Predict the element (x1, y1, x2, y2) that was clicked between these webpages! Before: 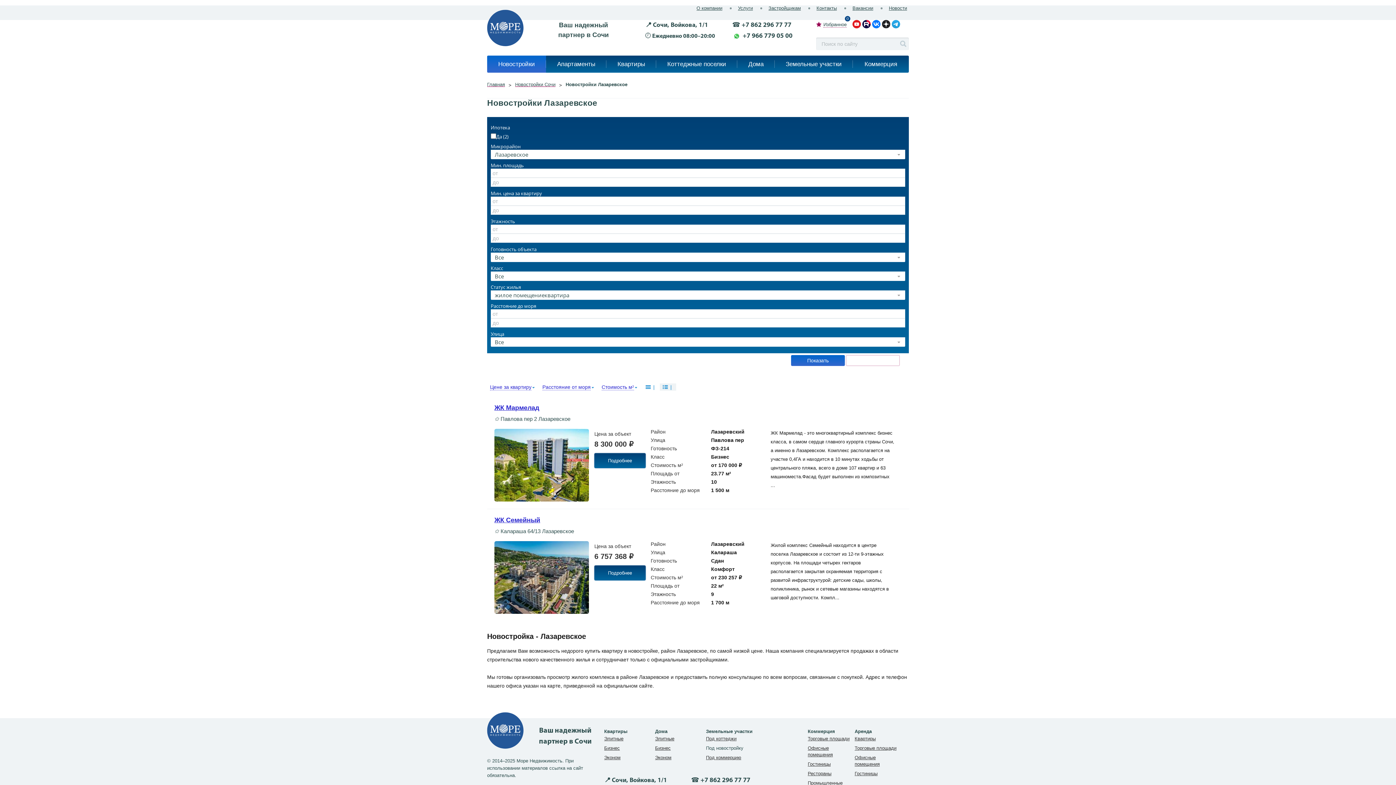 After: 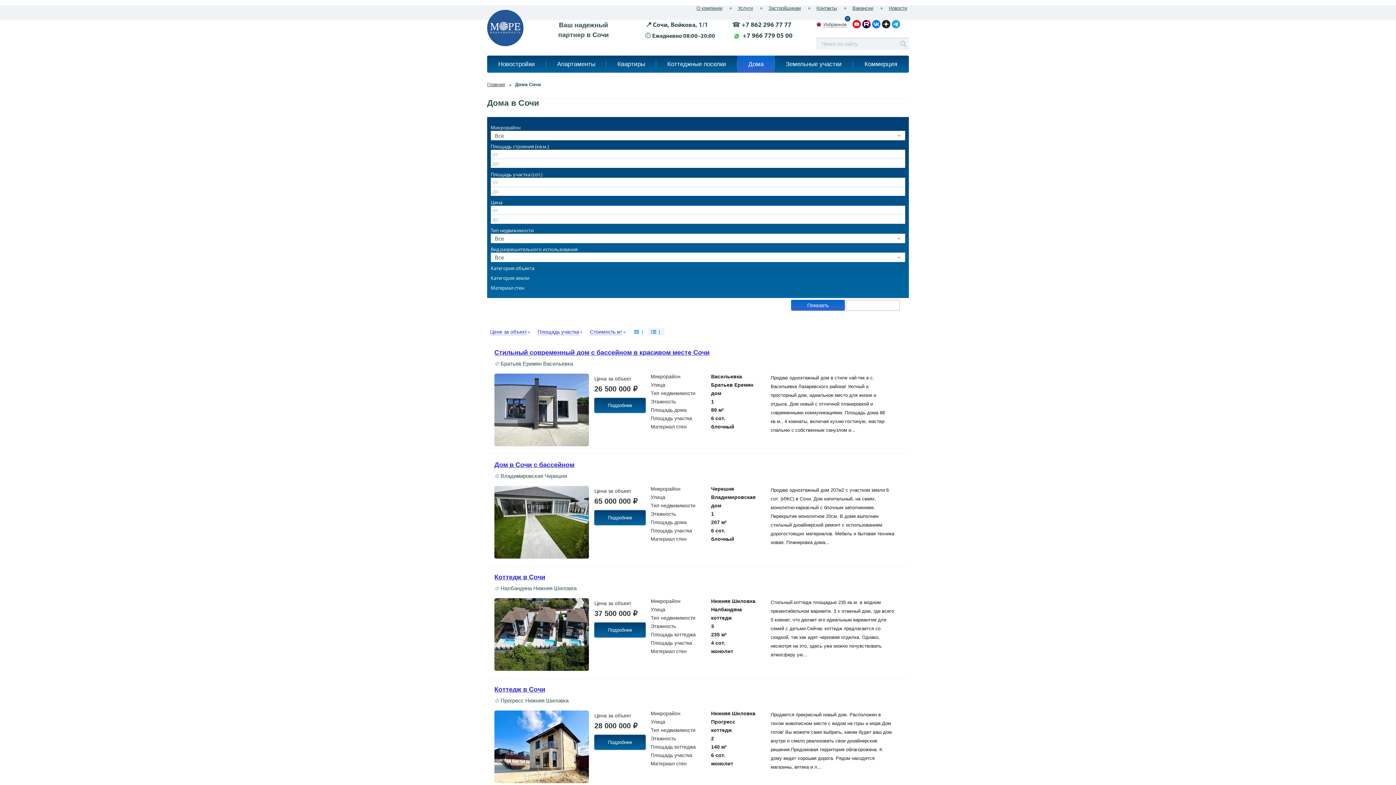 Action: label: Дома bbox: (737, 55, 774, 72)